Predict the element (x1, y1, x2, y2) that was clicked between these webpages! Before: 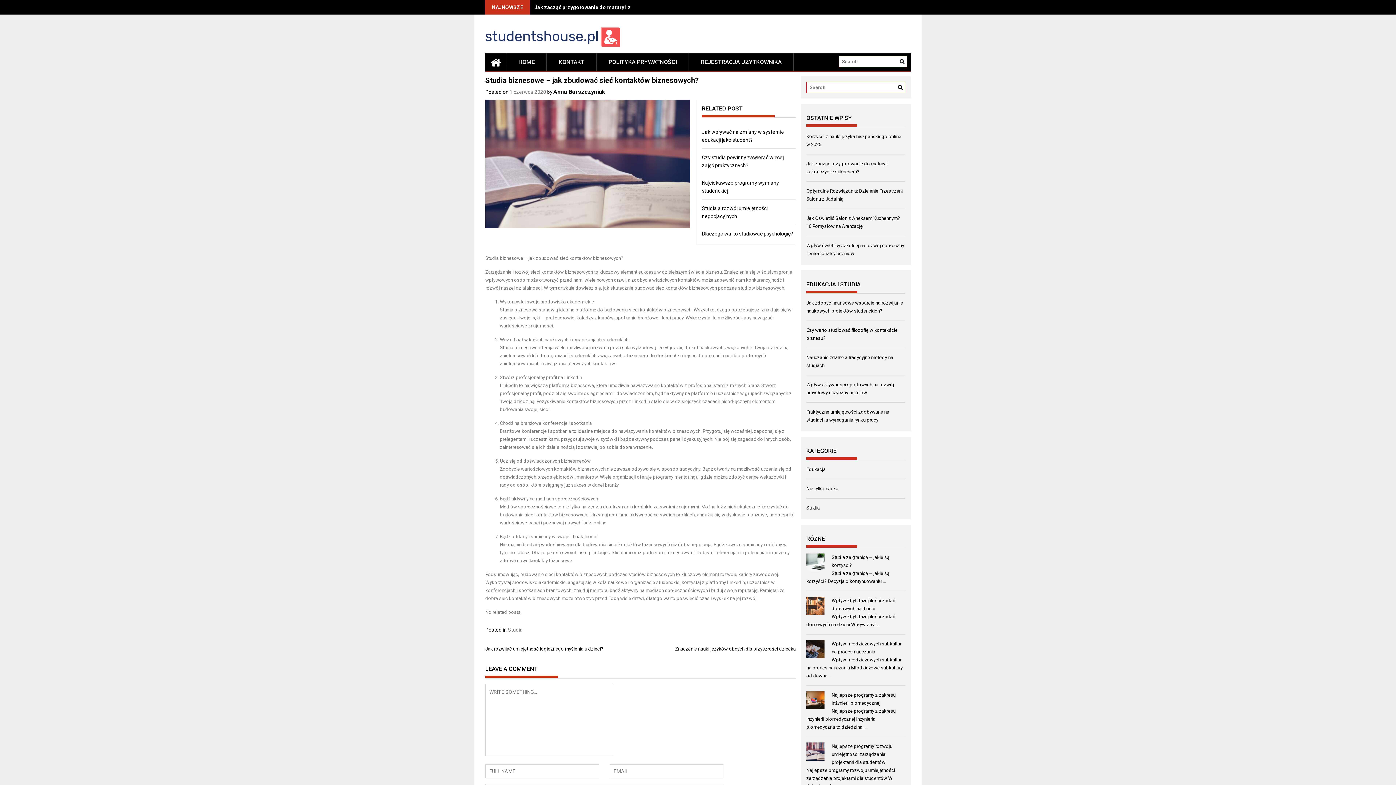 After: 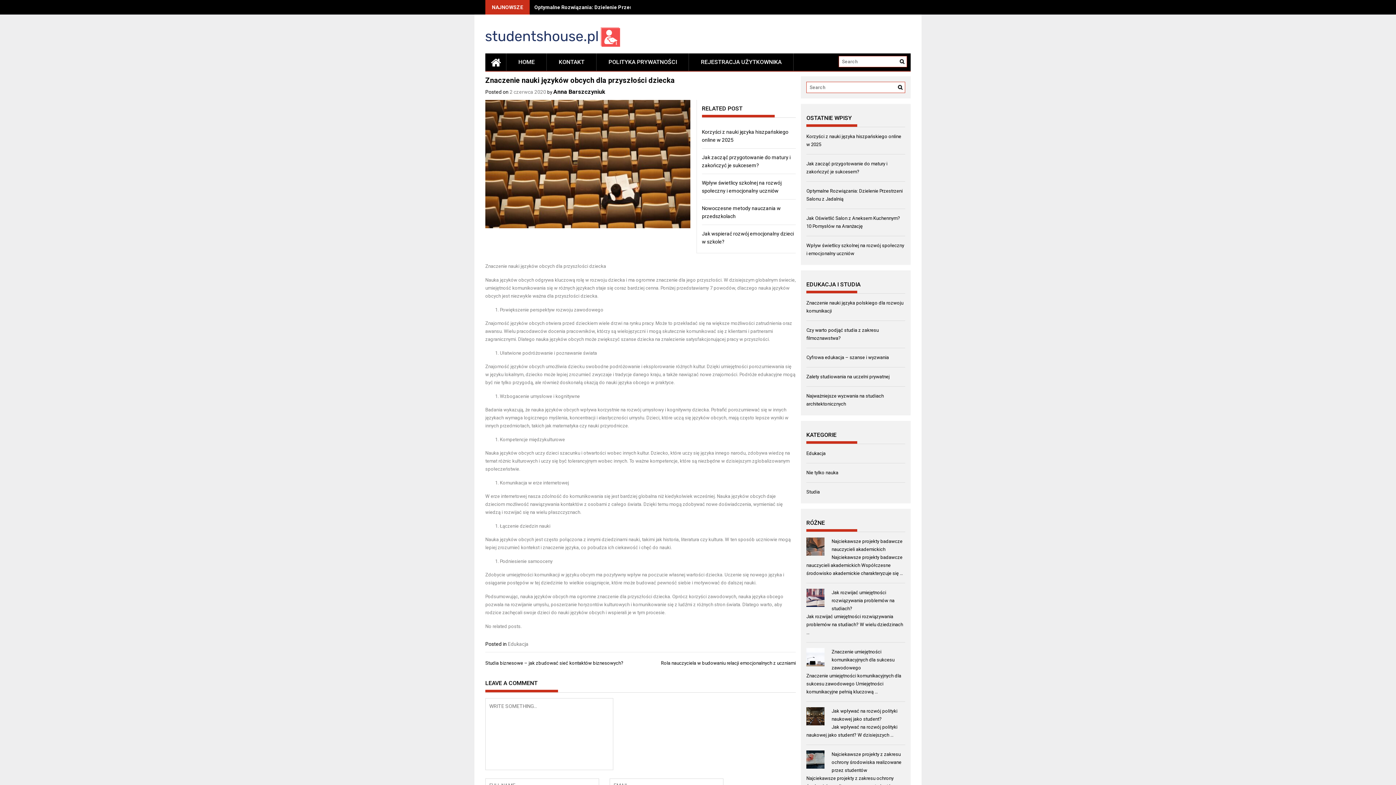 Action: label: Znaczenie nauki języków obcych dla przyszłości dziecka bbox: (675, 646, 796, 652)